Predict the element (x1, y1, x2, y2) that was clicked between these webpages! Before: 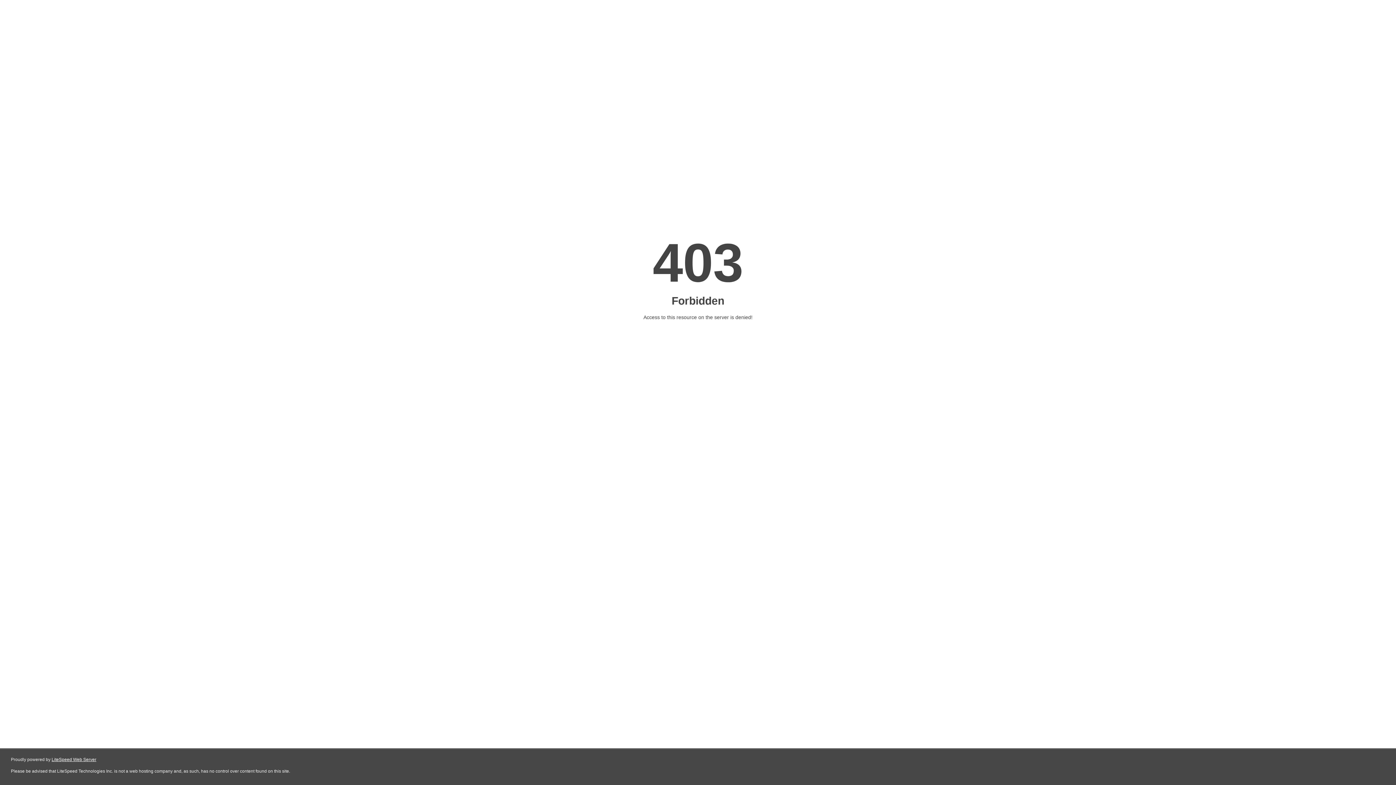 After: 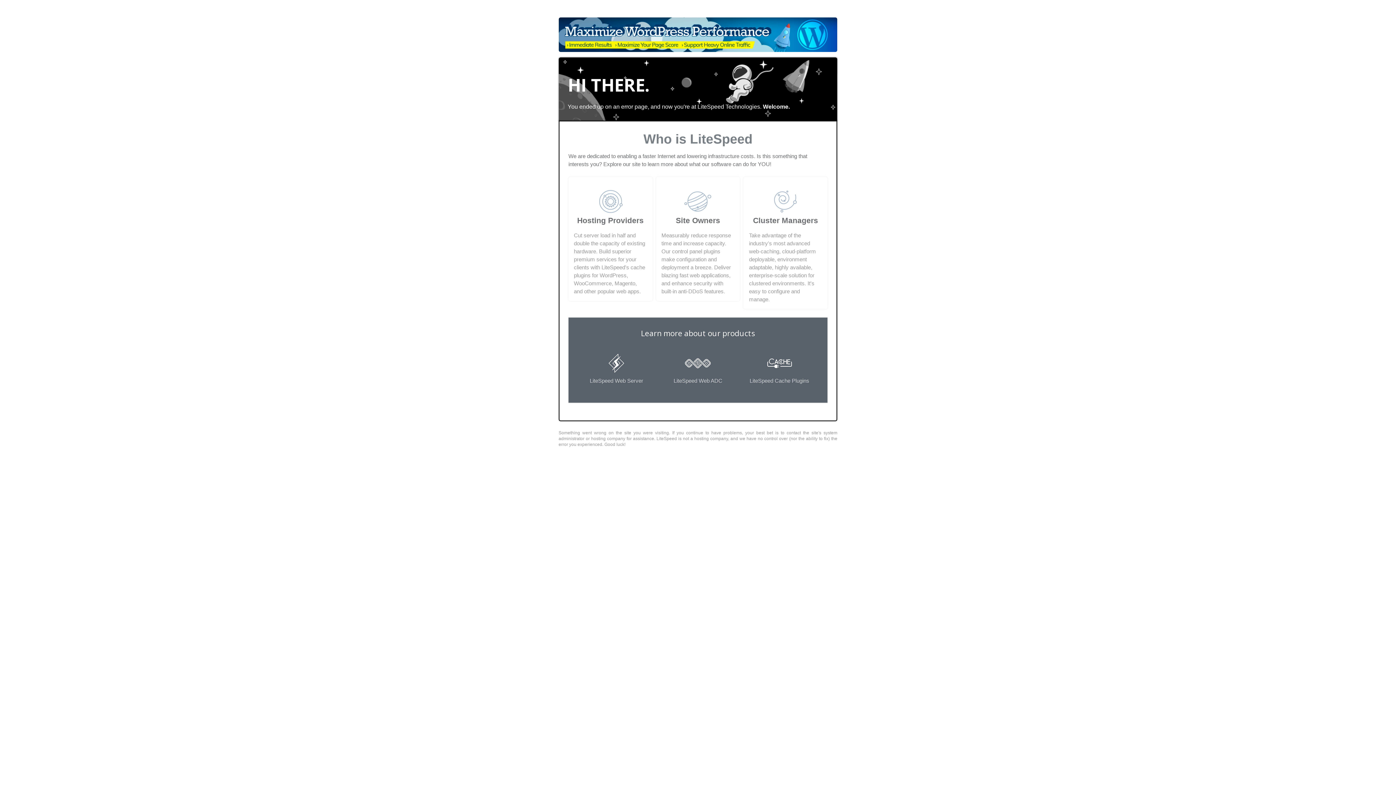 Action: label: LiteSpeed Web Server bbox: (51, 757, 96, 762)